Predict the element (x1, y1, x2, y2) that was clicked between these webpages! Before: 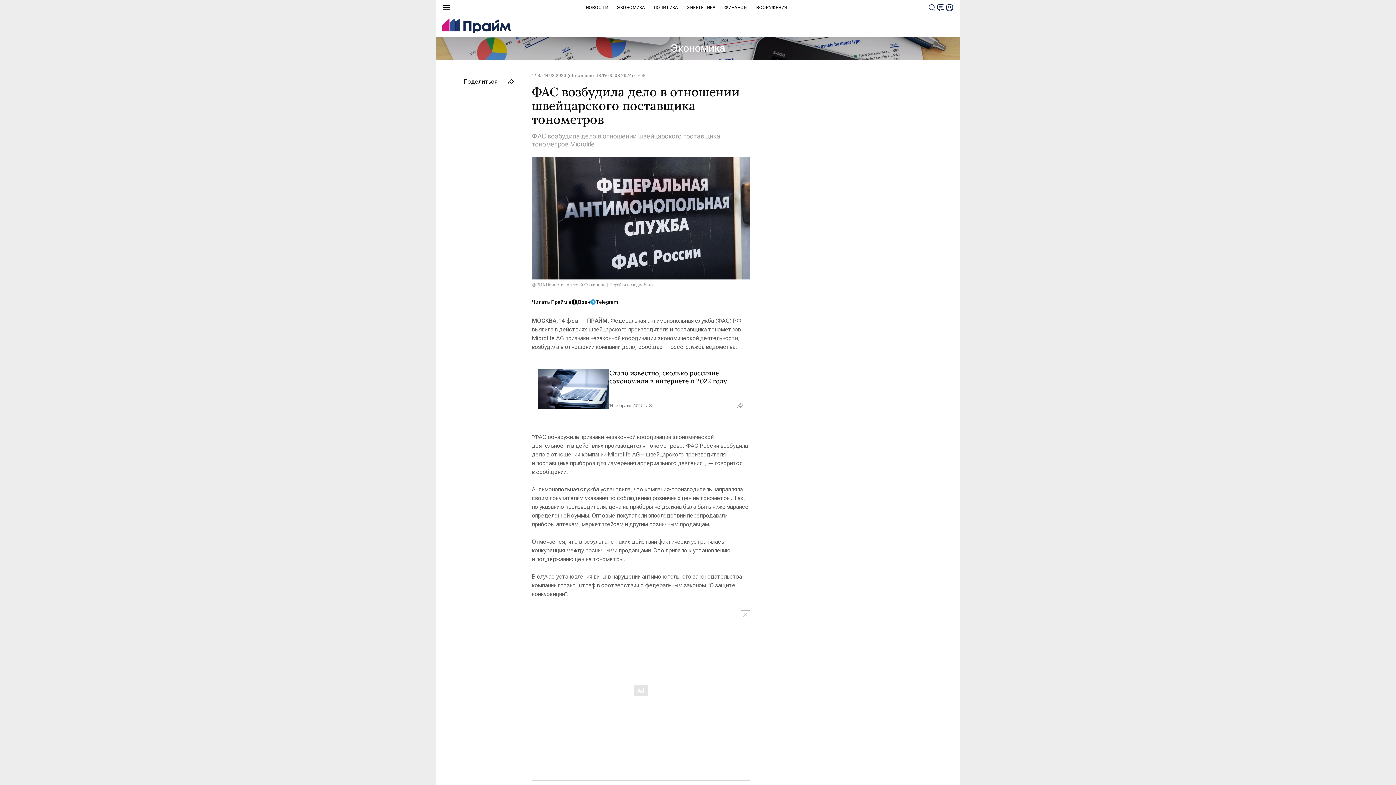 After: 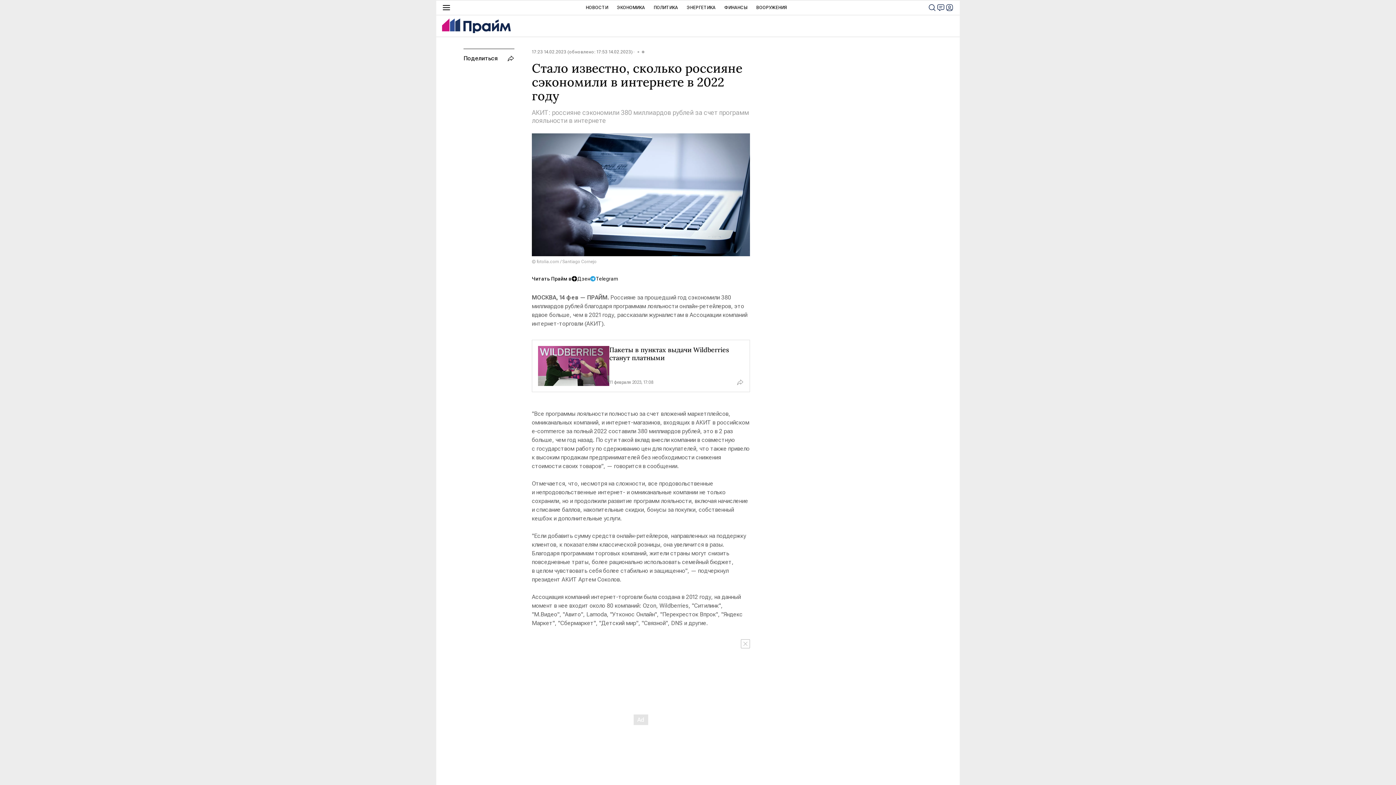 Action: bbox: (532, 363, 749, 415)